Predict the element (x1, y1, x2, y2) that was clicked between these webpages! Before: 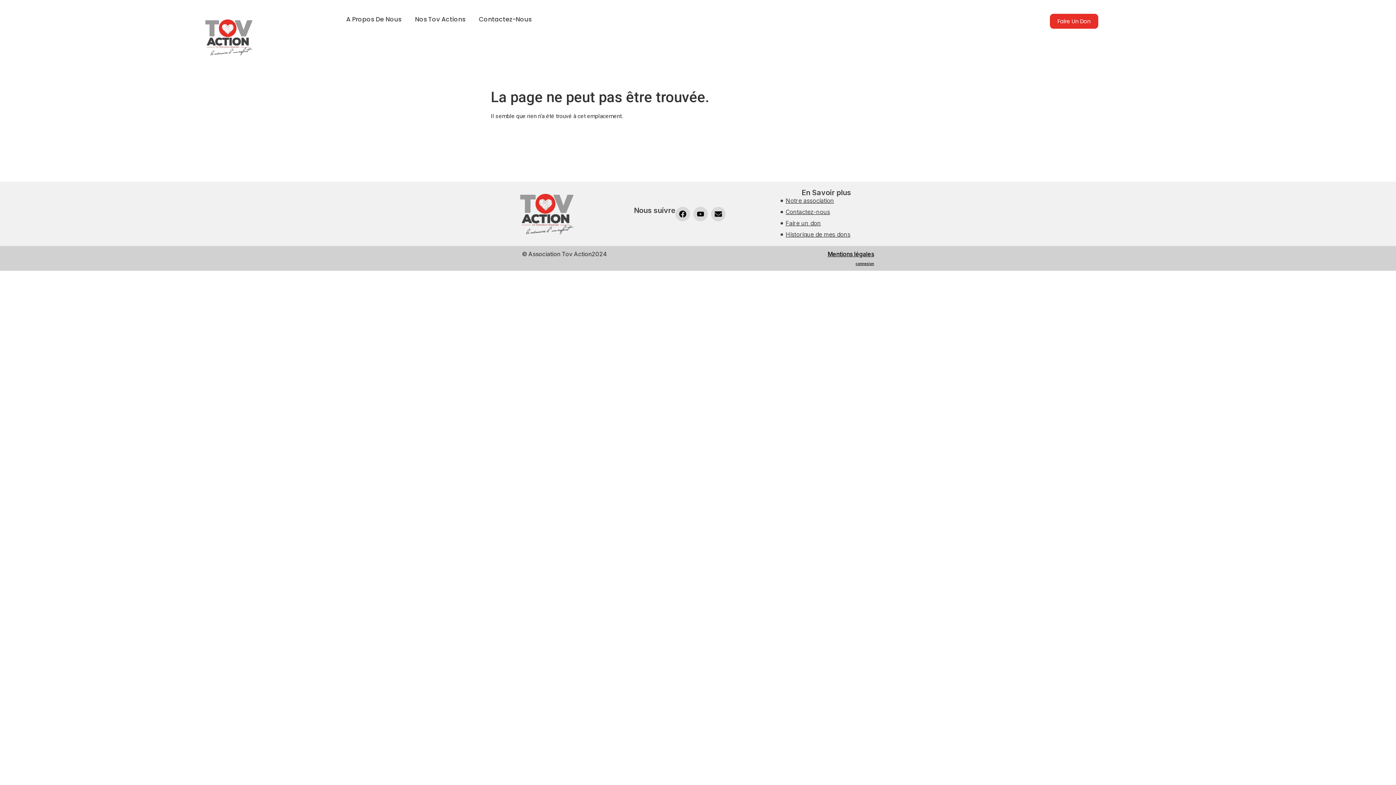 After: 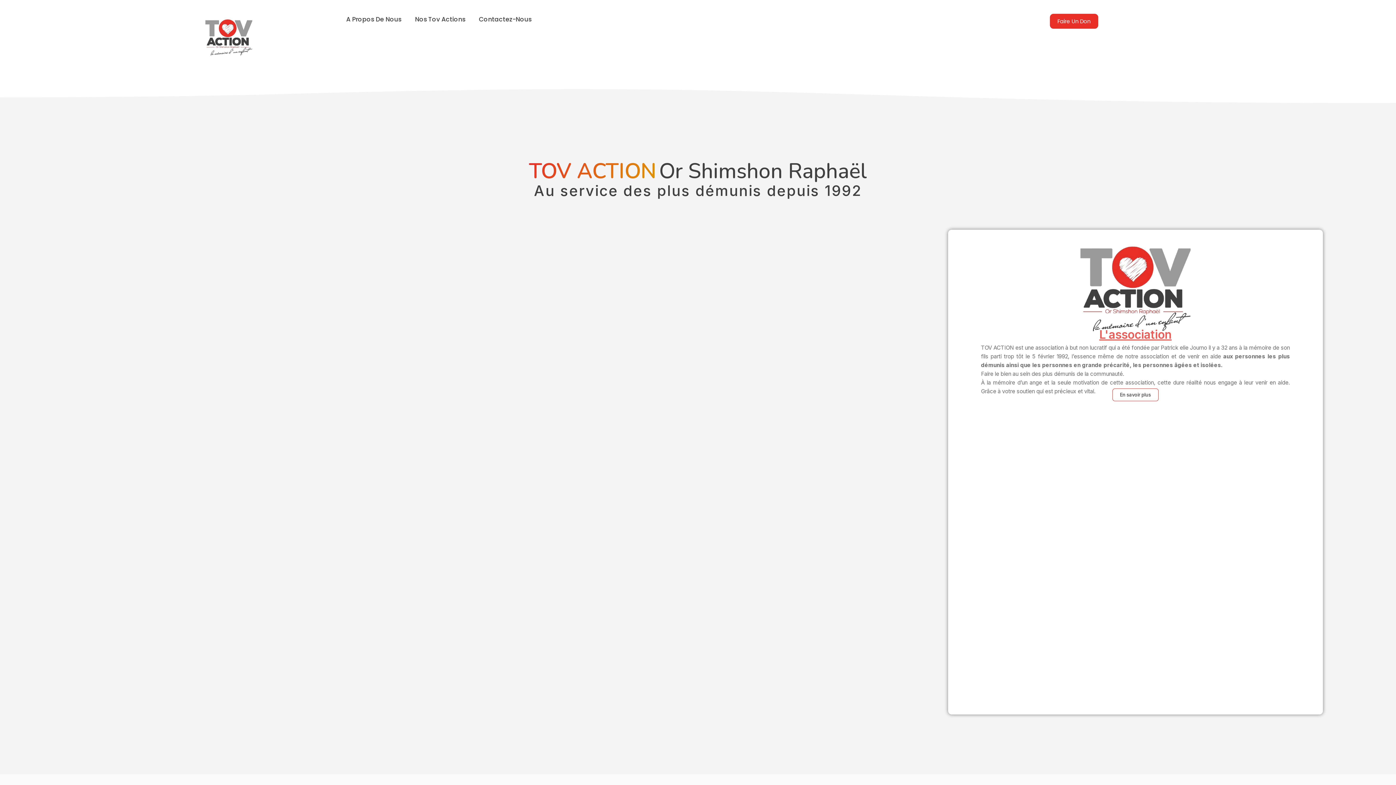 Action: bbox: (147, 13, 310, 60)